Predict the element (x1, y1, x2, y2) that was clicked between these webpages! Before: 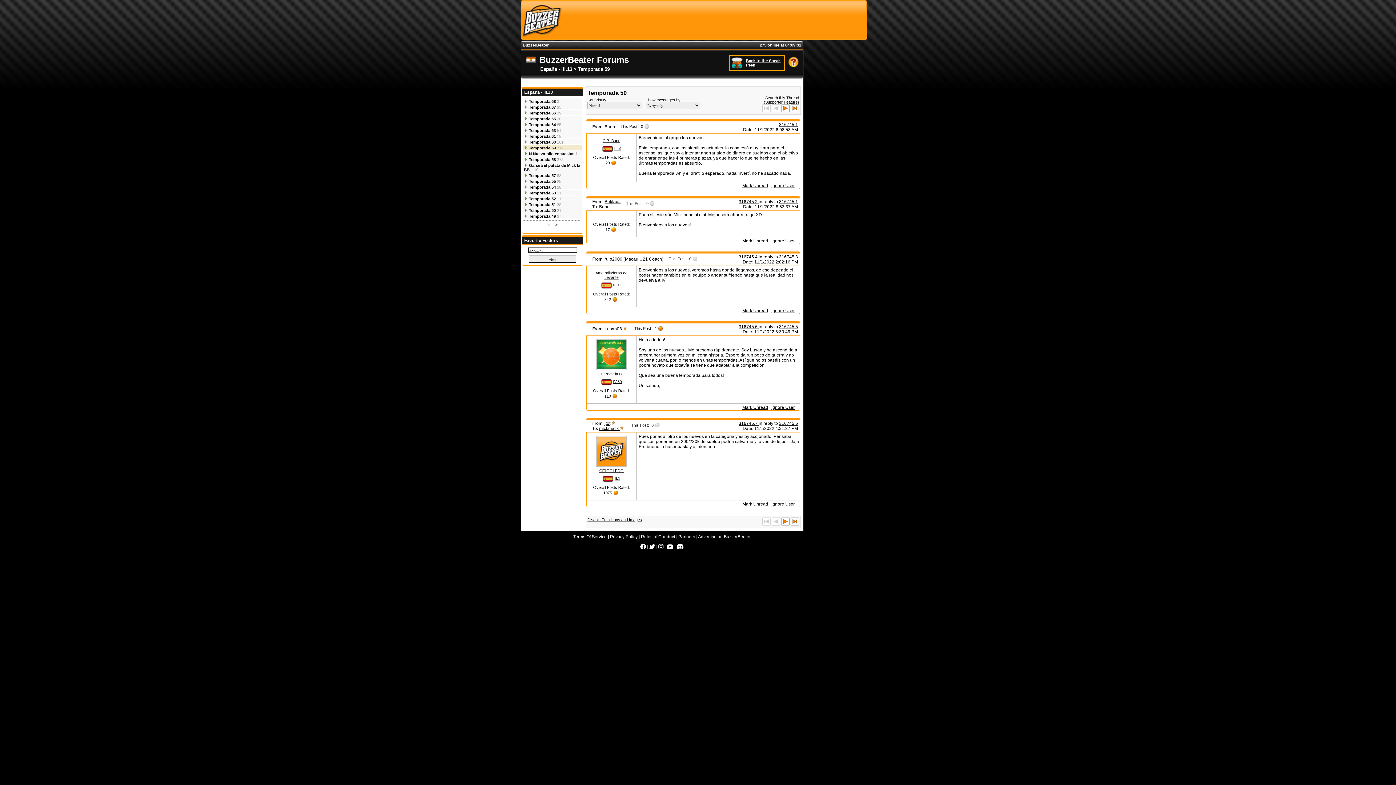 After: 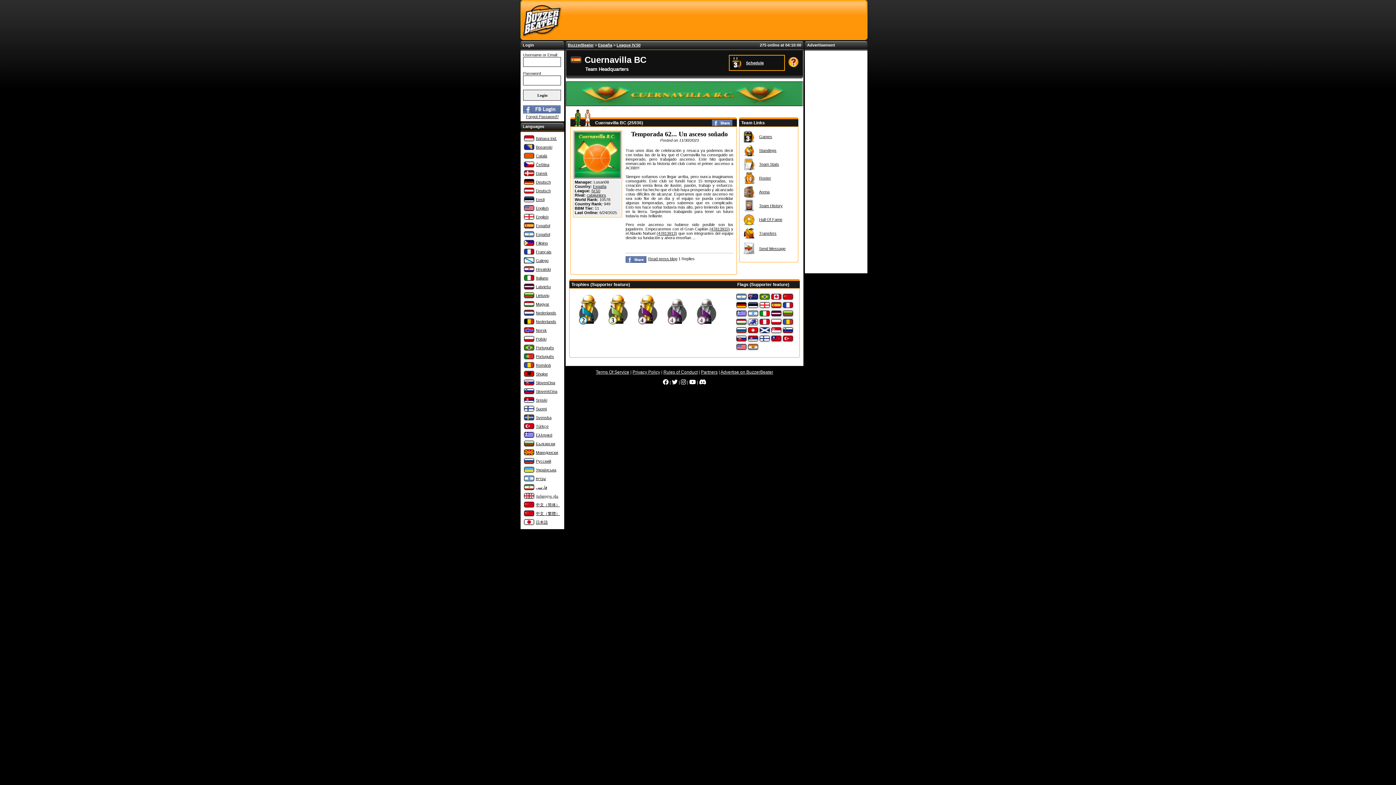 Action: bbox: (597, 365, 628, 370)